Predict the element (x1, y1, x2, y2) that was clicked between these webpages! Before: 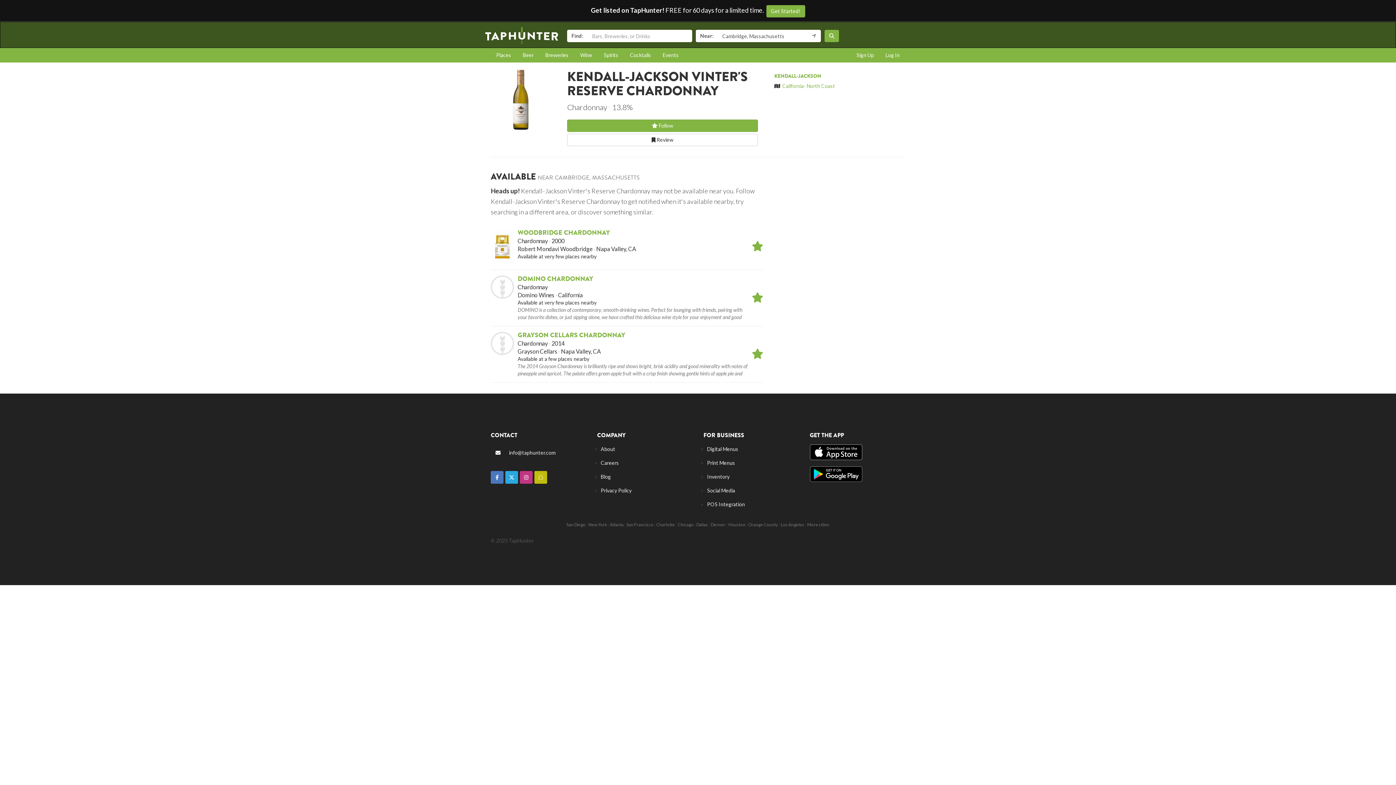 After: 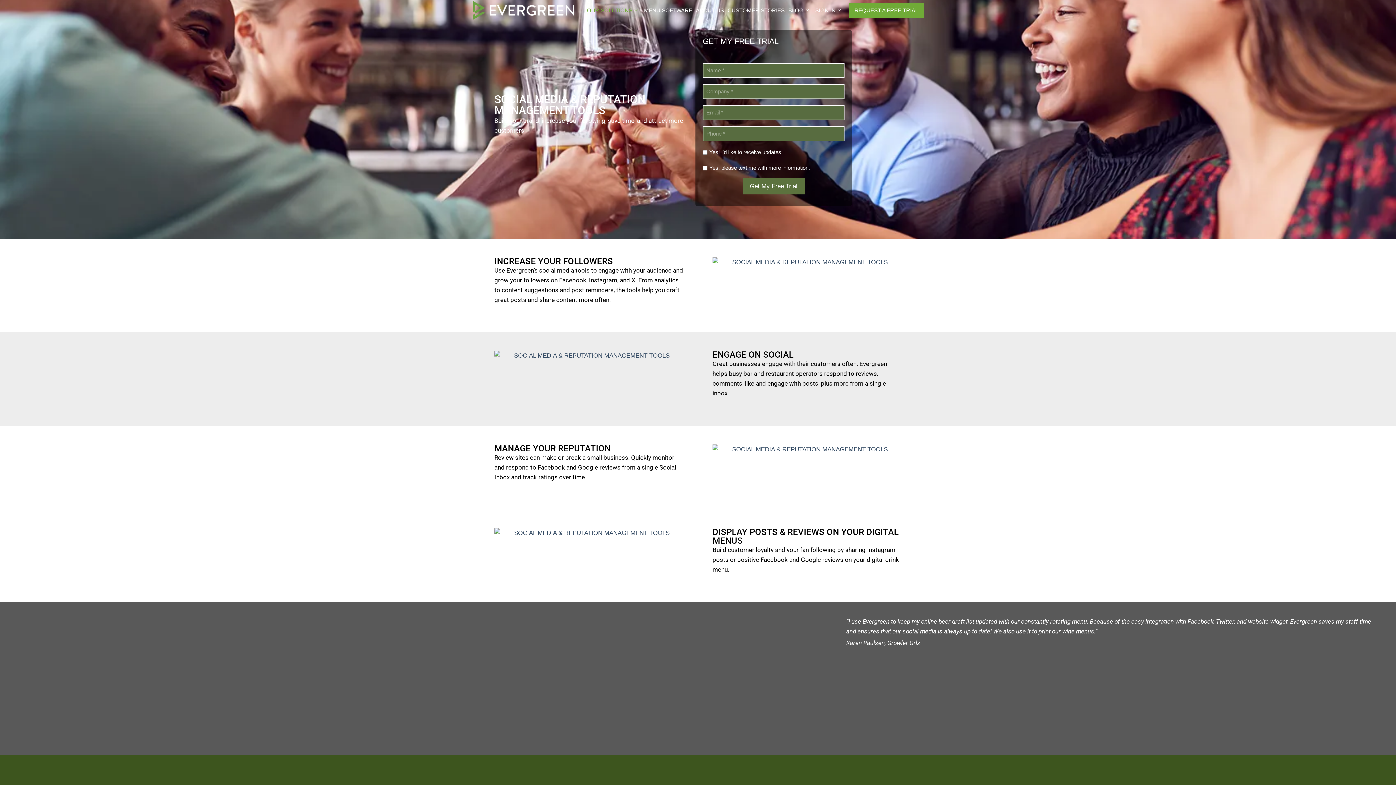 Action: bbox: (707, 487, 735, 493) label: Social Media